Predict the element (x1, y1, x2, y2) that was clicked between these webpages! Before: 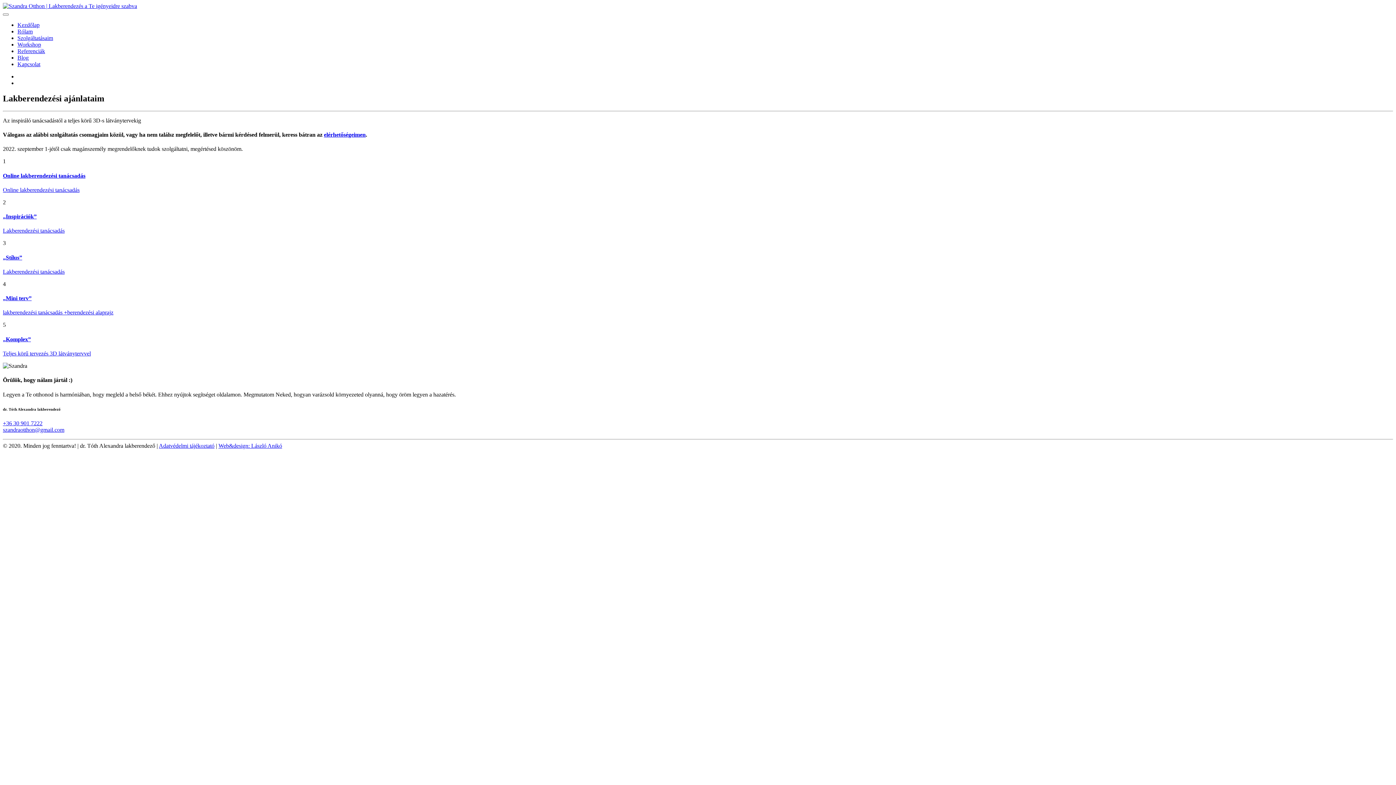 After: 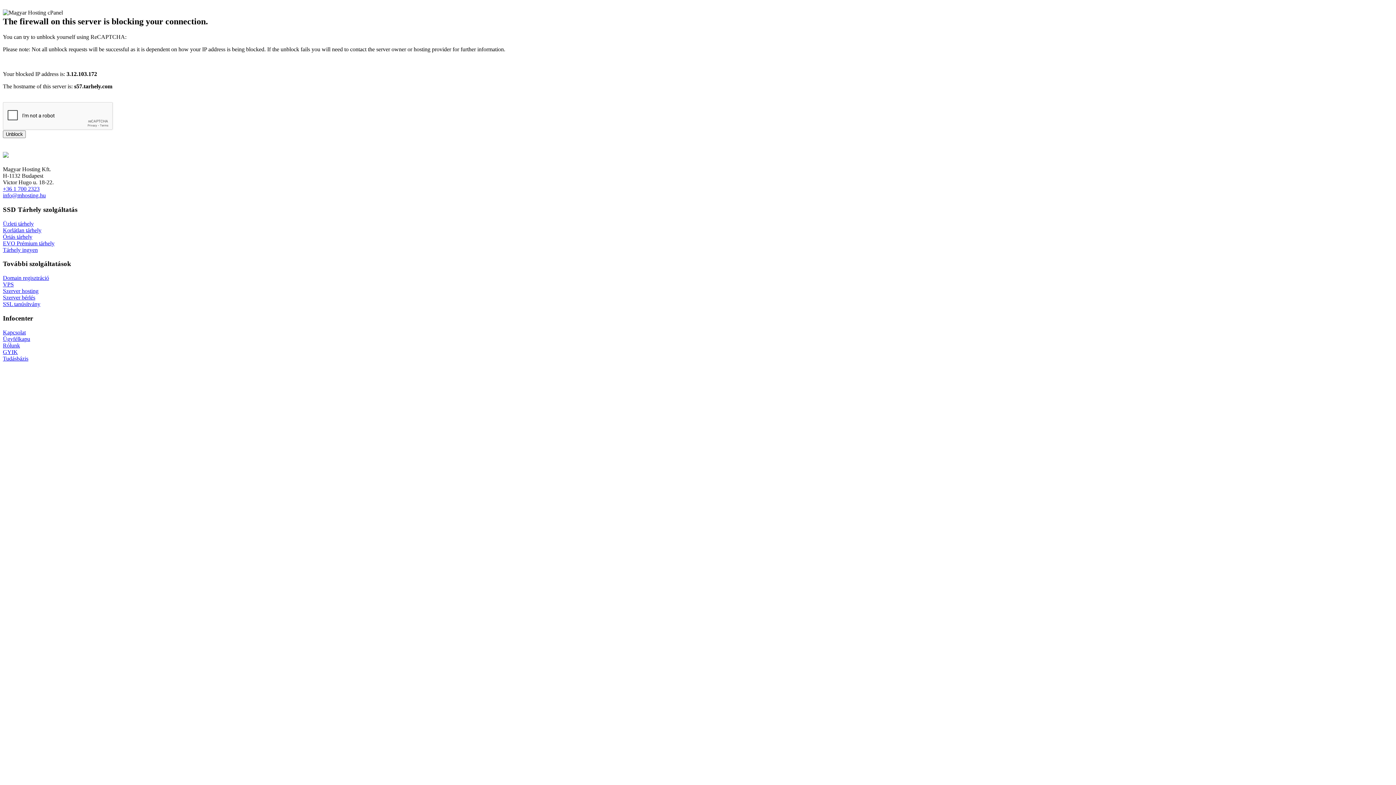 Action: label: lakberendezési tanácsadás +berendezési alaprajz bbox: (2, 309, 1393, 316)